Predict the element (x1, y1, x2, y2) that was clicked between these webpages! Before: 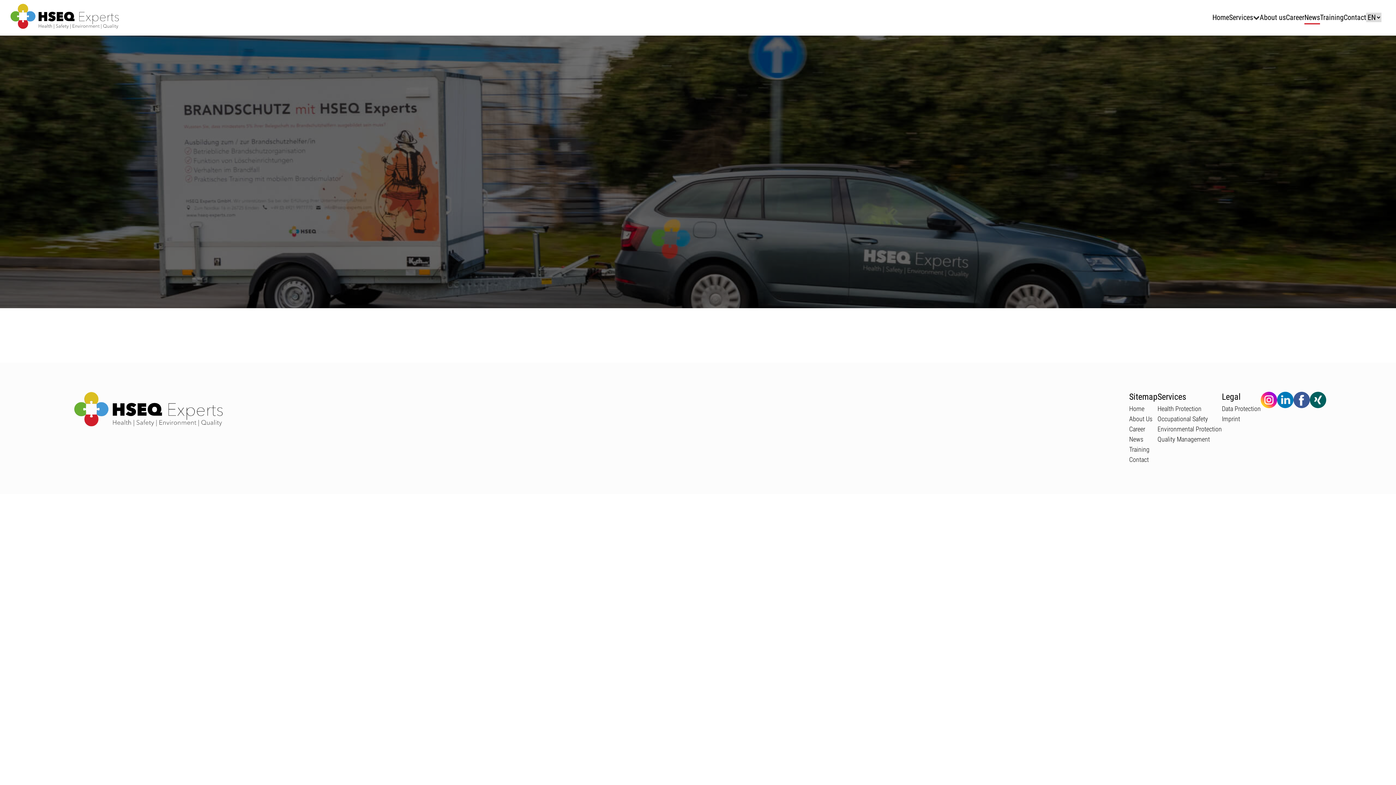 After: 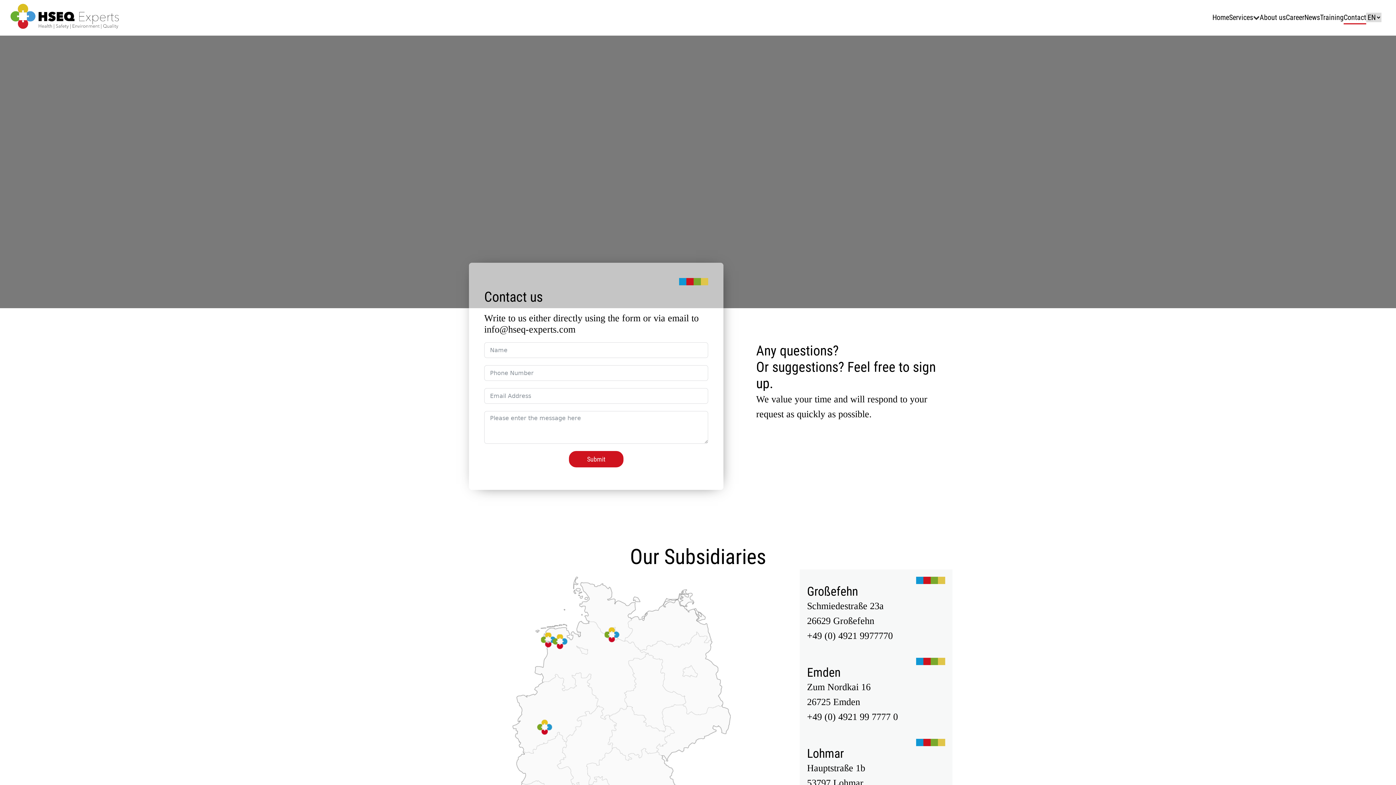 Action: label: Contact bbox: (1344, 11, 1366, 23)